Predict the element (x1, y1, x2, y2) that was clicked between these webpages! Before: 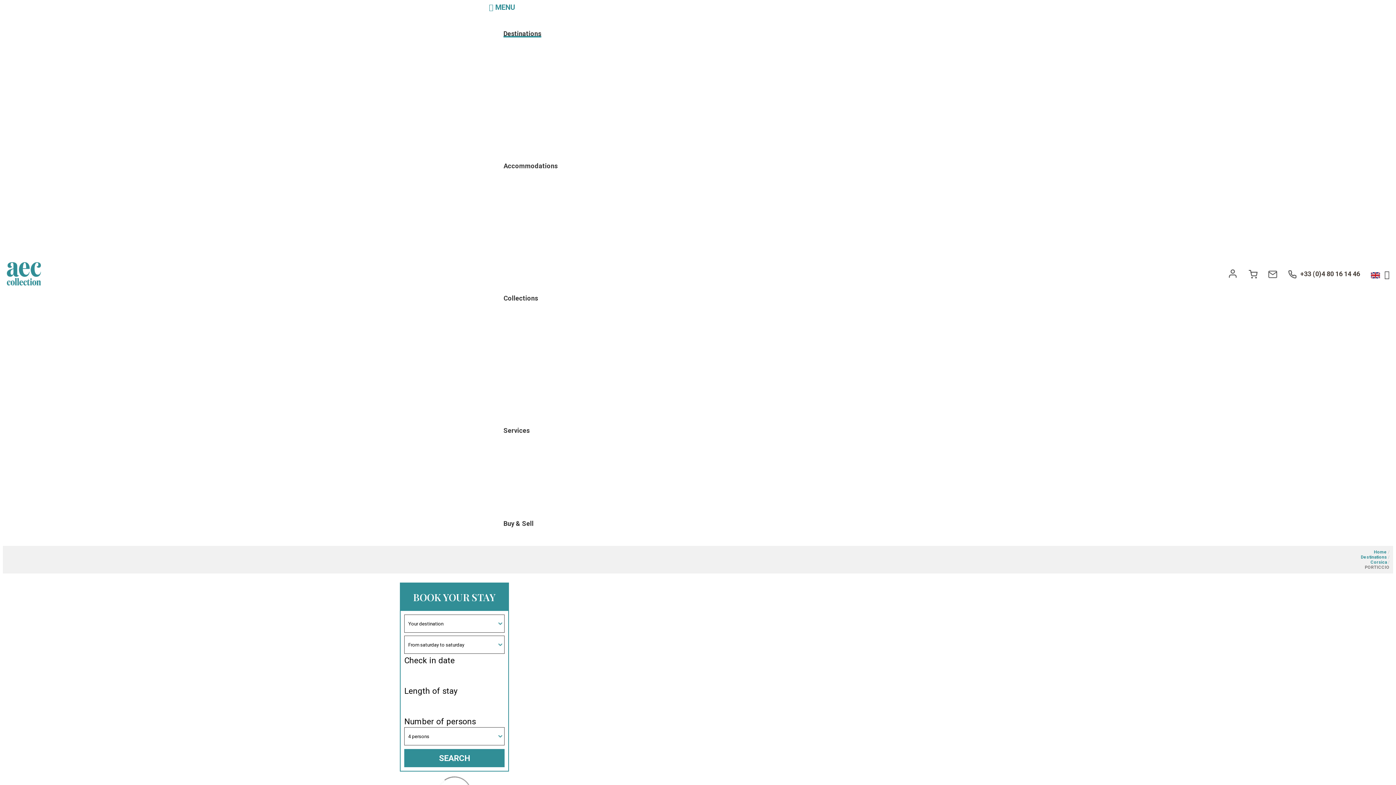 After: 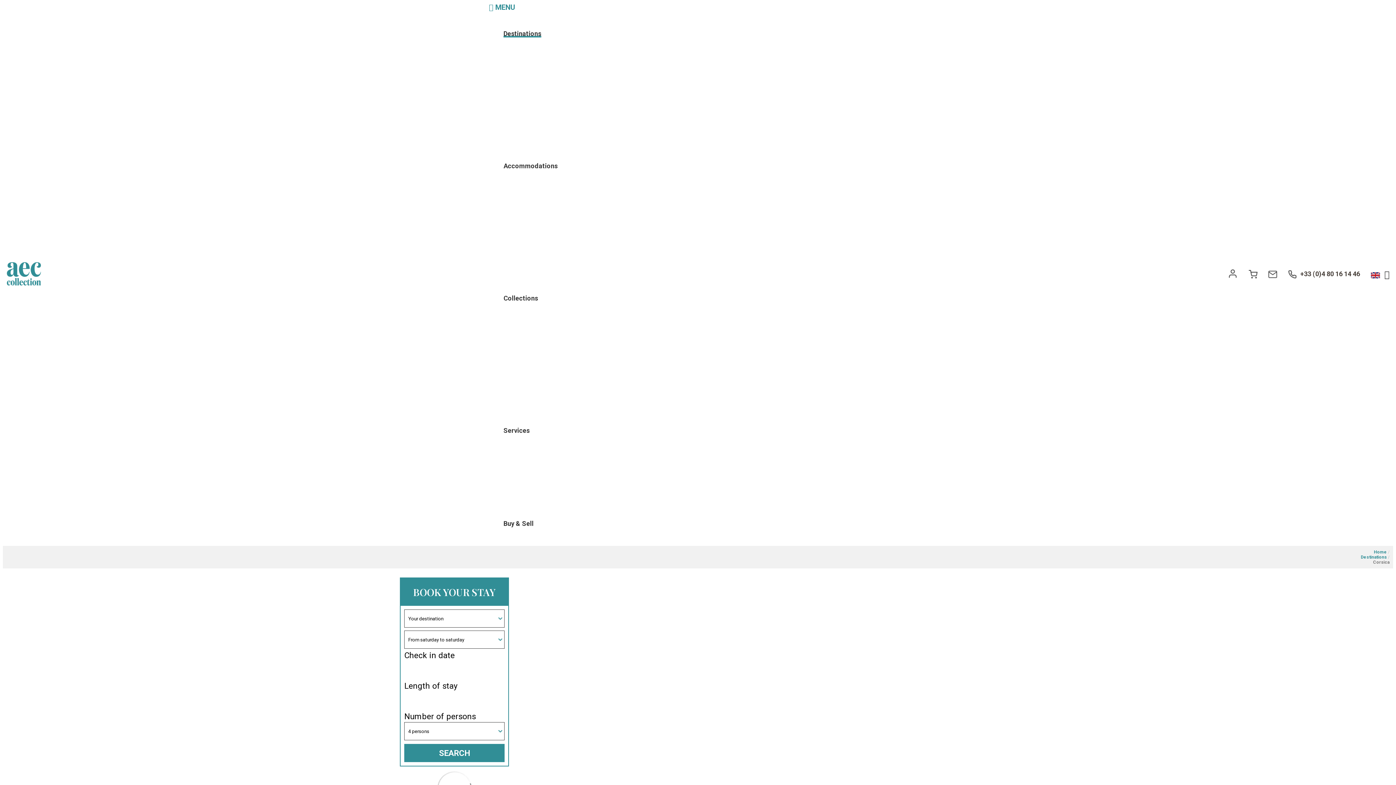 Action: label: Corsica bbox: (1370, 560, 1387, 565)